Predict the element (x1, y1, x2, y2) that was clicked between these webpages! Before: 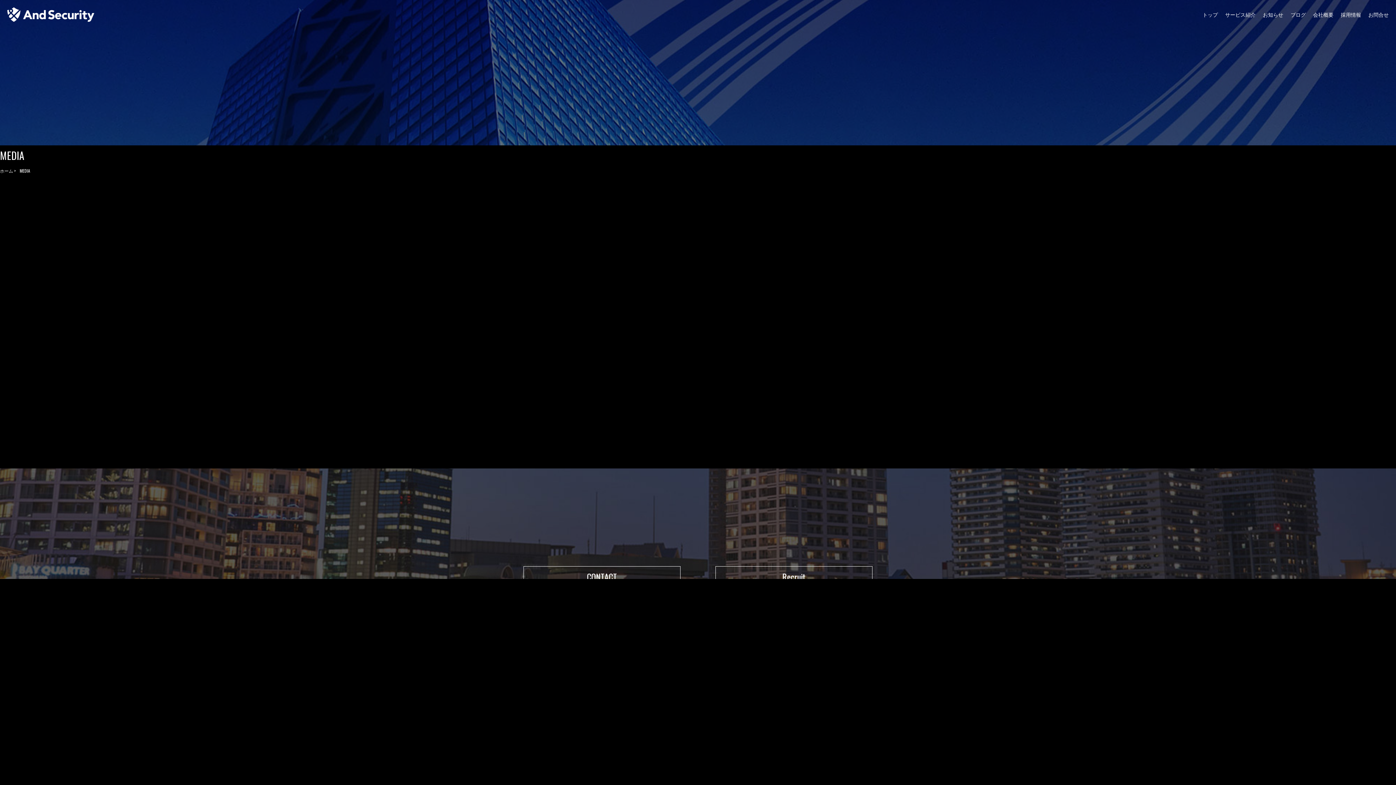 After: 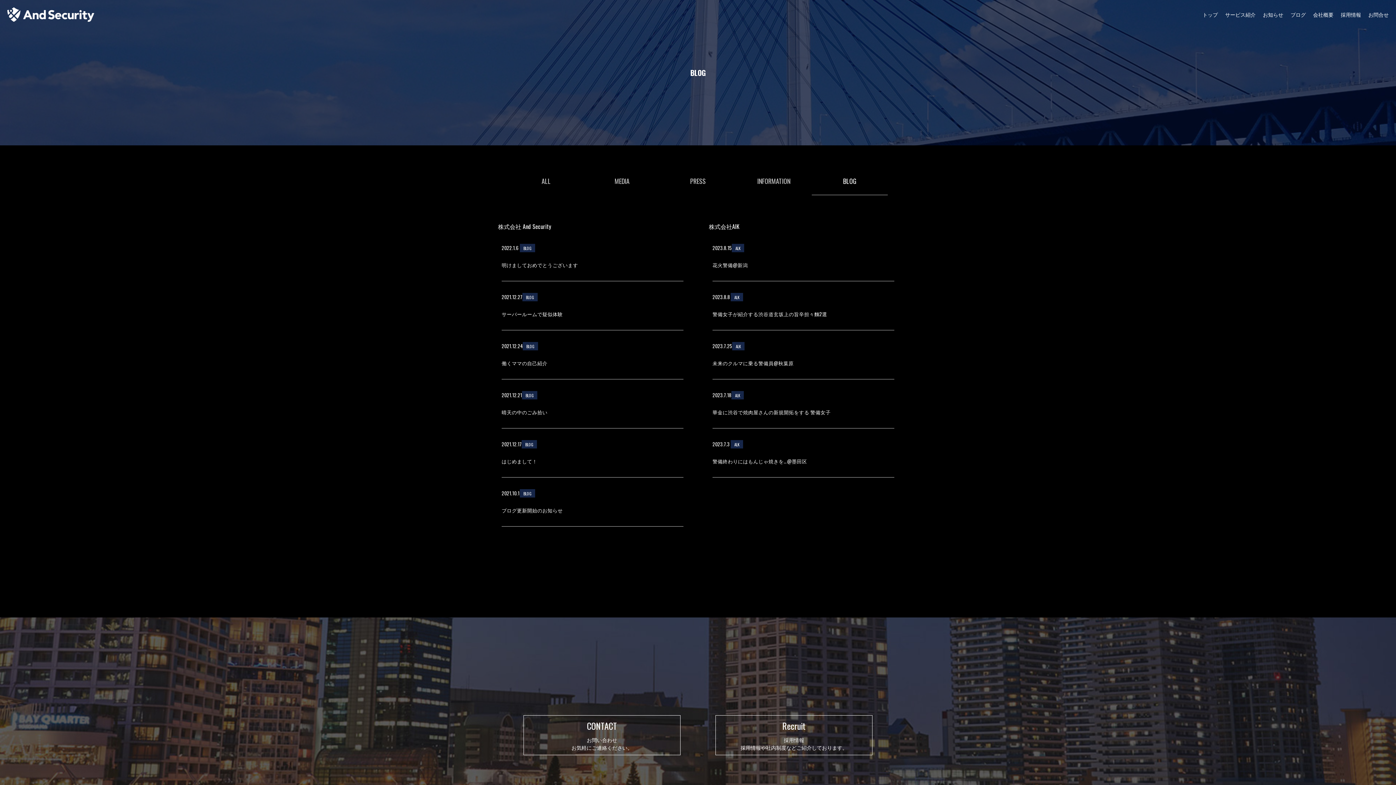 Action: bbox: (1290, 10, 1306, 18) label: ブログ